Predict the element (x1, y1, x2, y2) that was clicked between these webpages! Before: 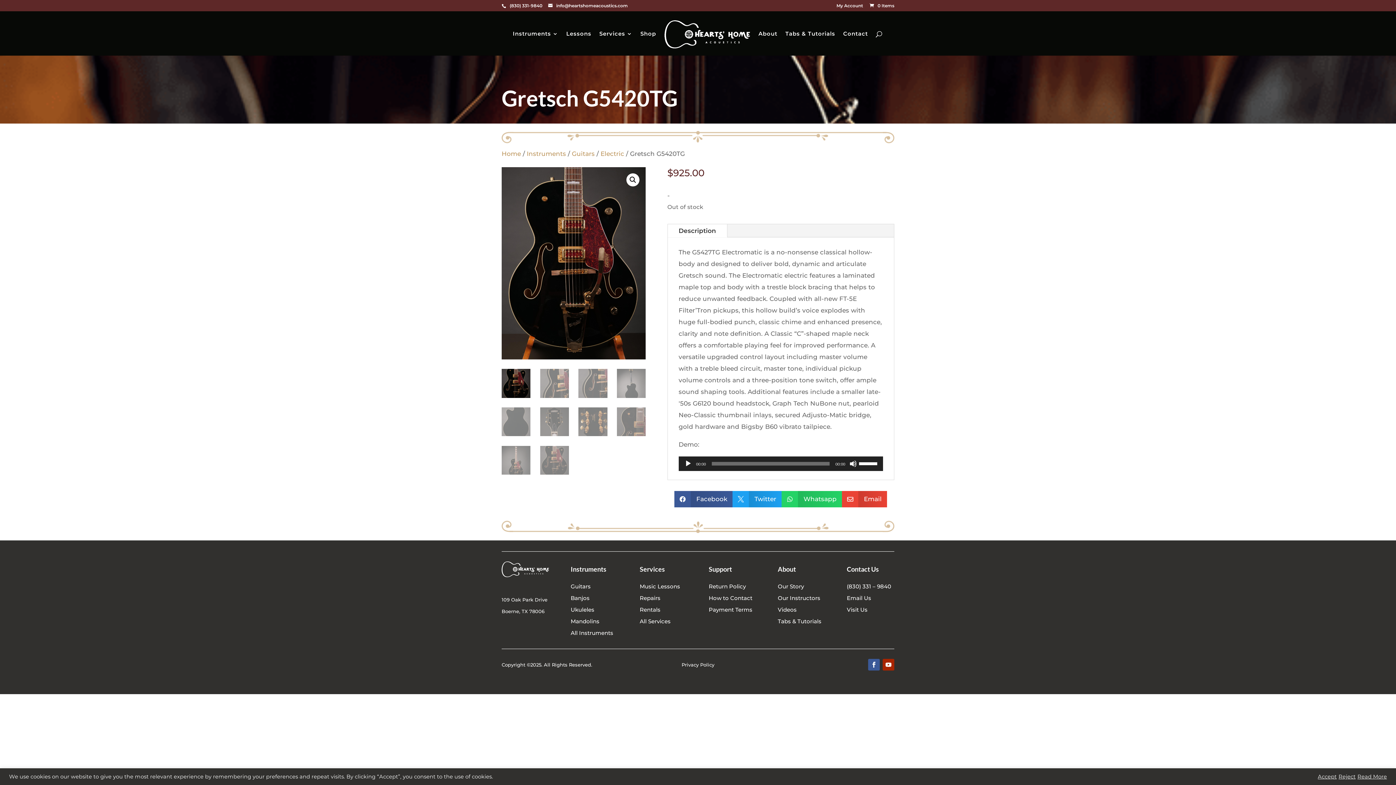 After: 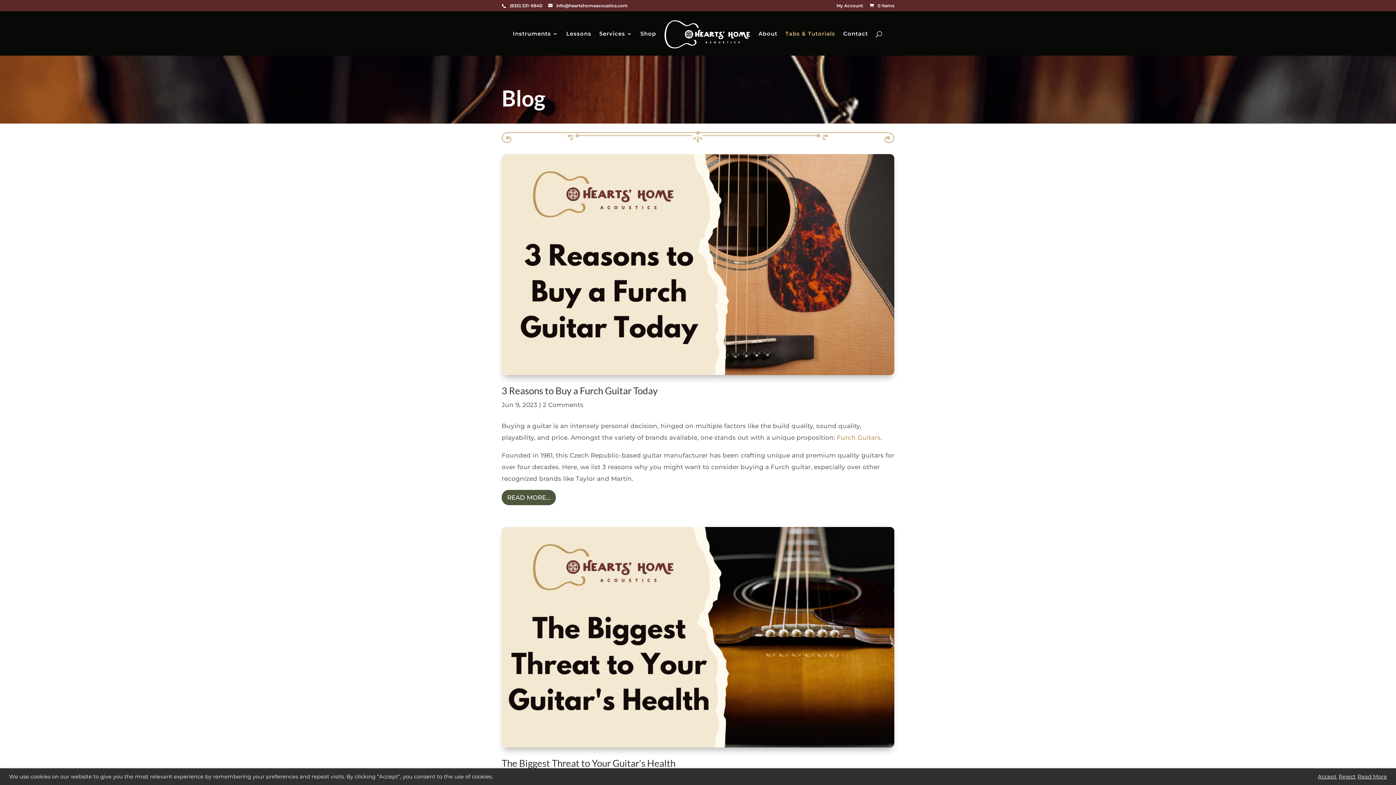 Action: bbox: (785, 31, 835, 55) label: Tabs & Tutorials